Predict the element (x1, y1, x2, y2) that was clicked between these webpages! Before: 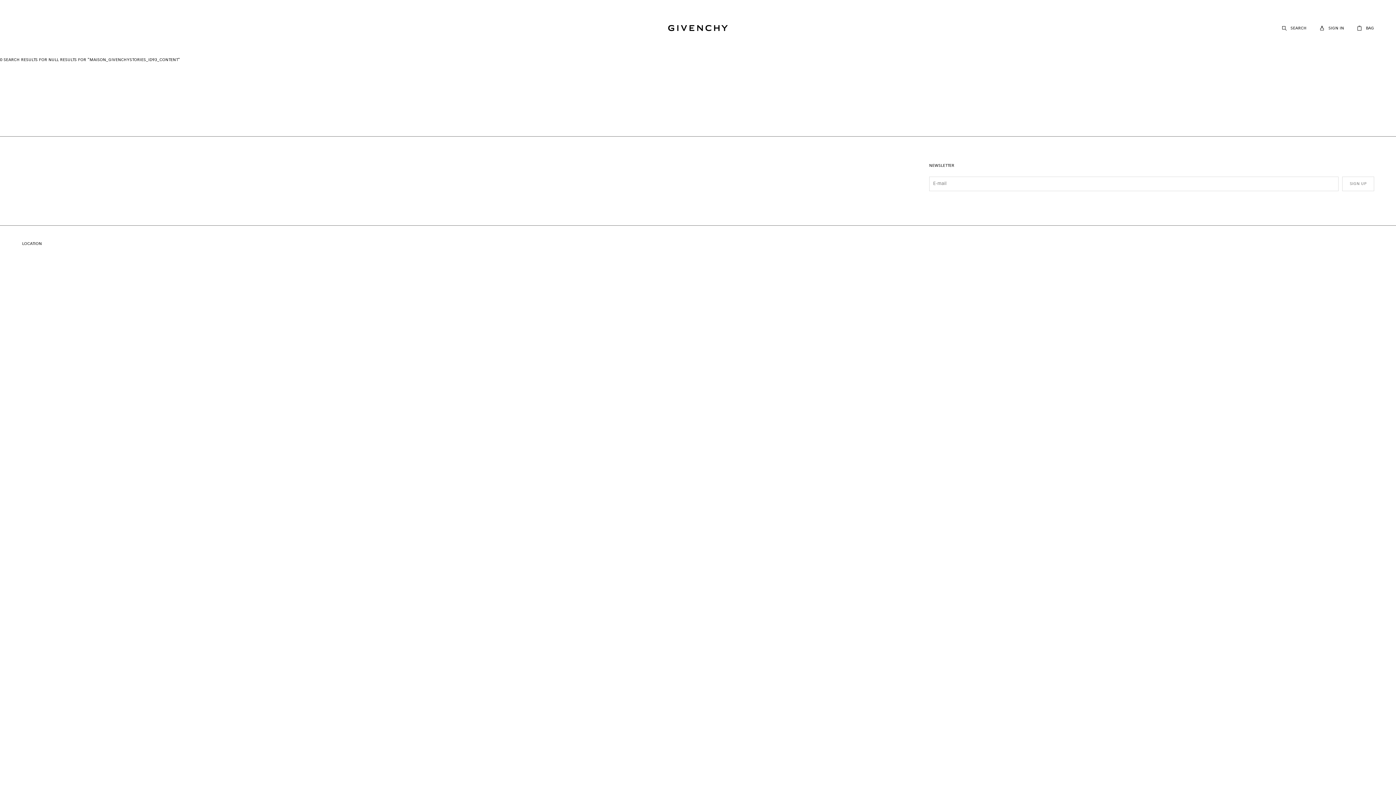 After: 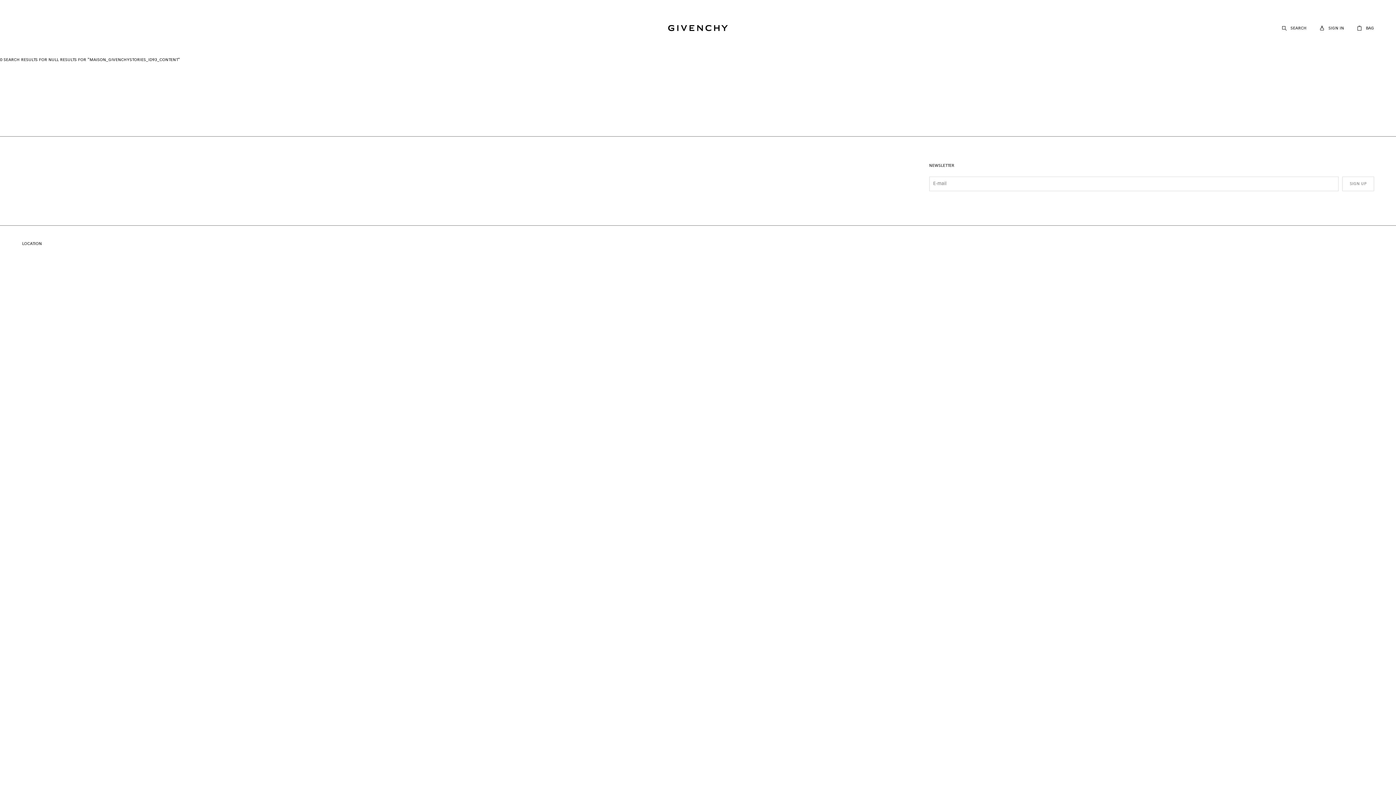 Action: bbox: (1290, 24, 1307, 32) label: SEARCH